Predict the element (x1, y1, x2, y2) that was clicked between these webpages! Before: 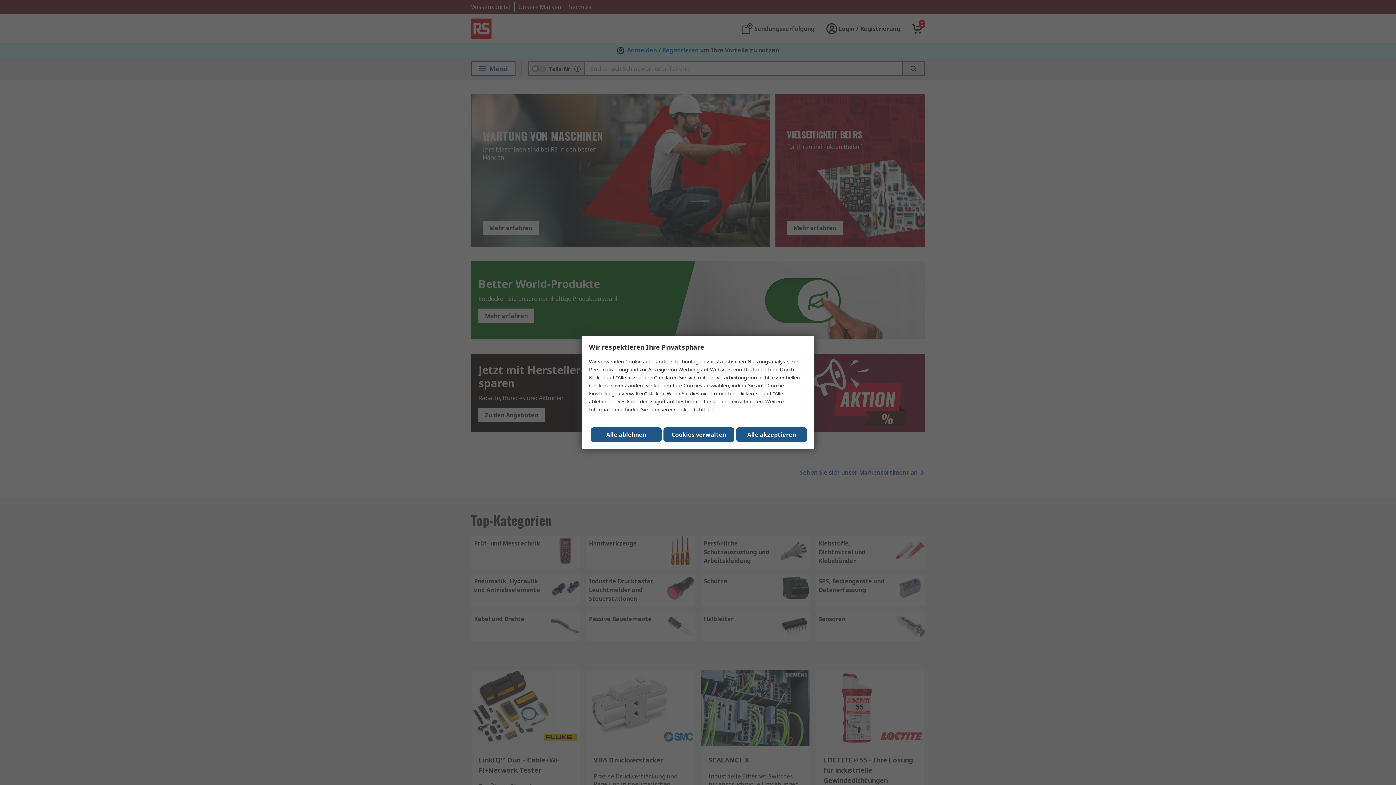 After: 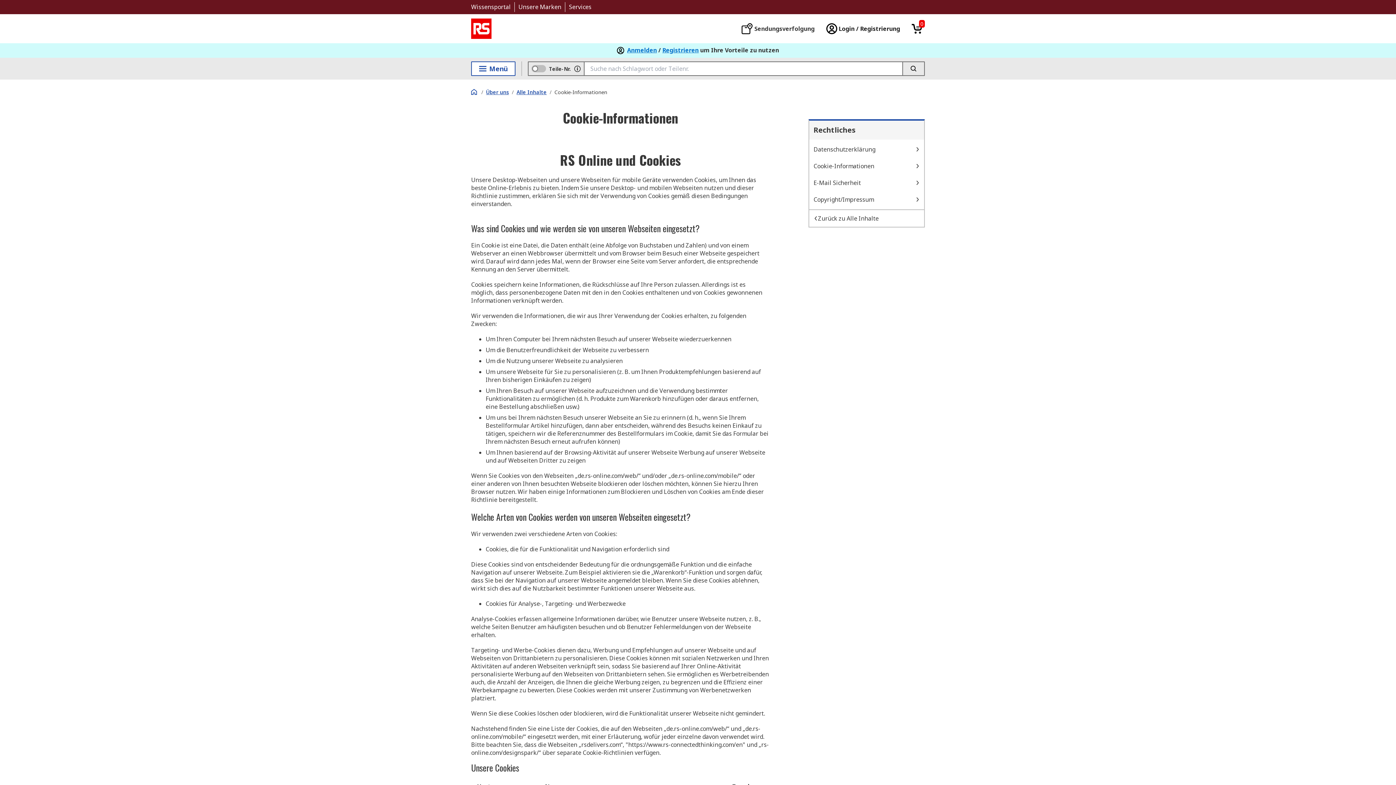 Action: label: Cookie-Richtlinie bbox: (674, 406, 713, 413)